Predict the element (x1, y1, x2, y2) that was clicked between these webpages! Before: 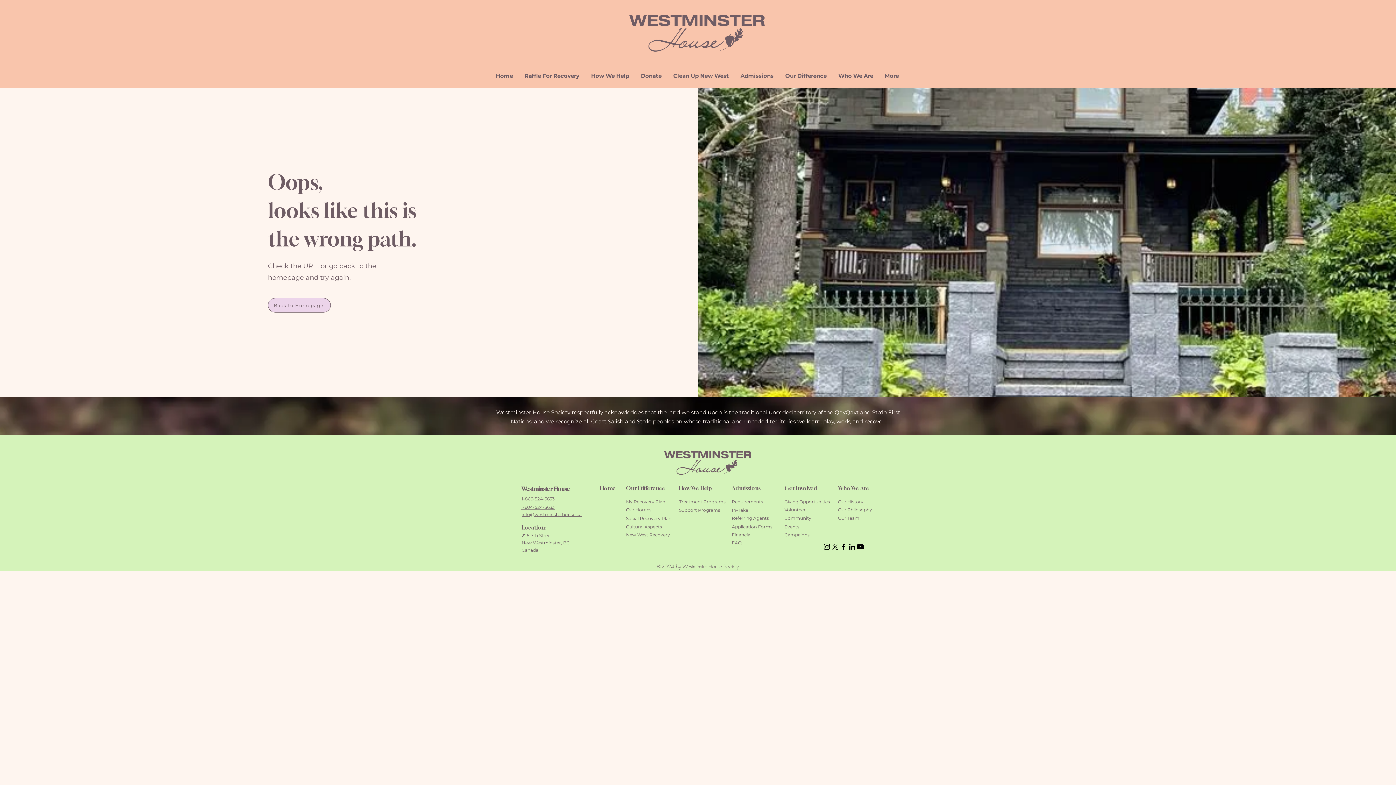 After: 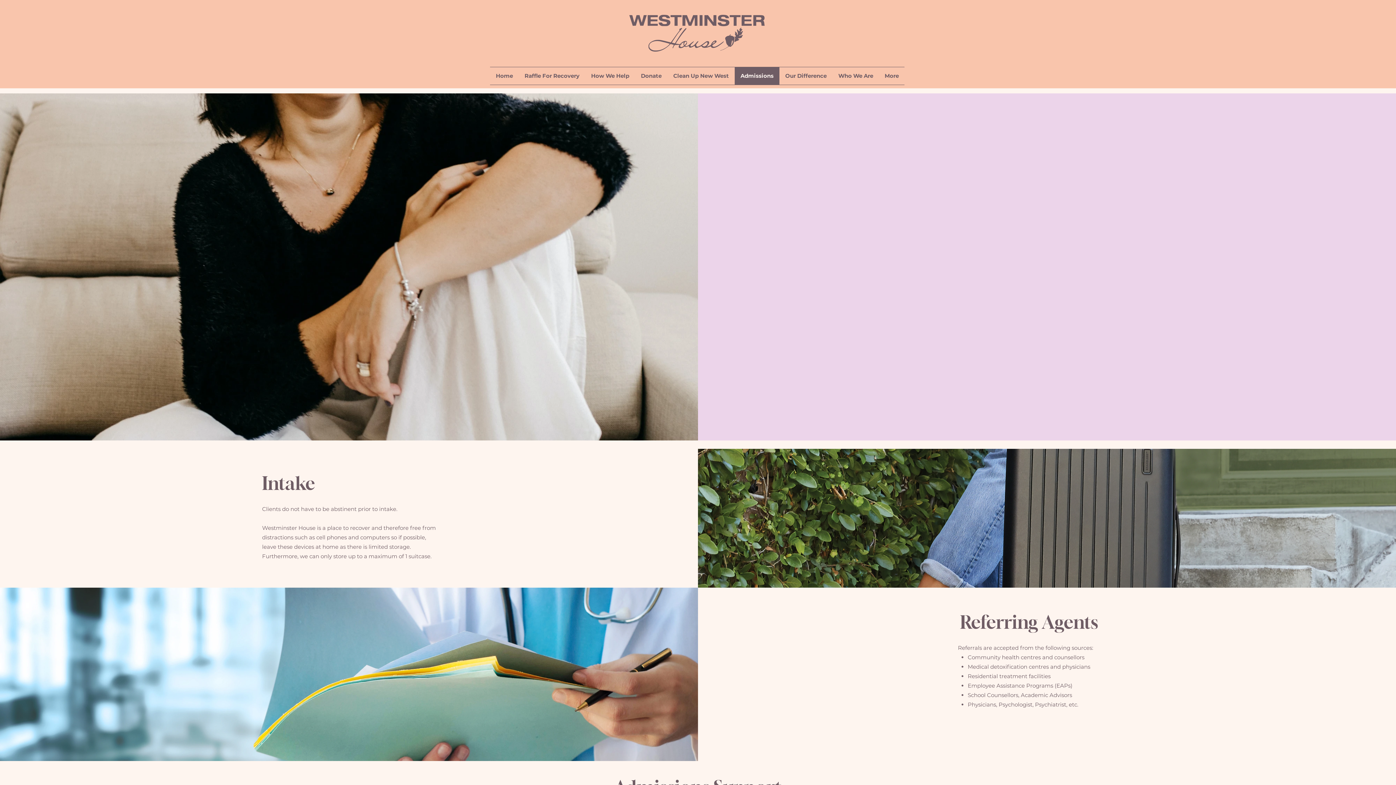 Action: bbox: (732, 499, 763, 504) label: Requirements